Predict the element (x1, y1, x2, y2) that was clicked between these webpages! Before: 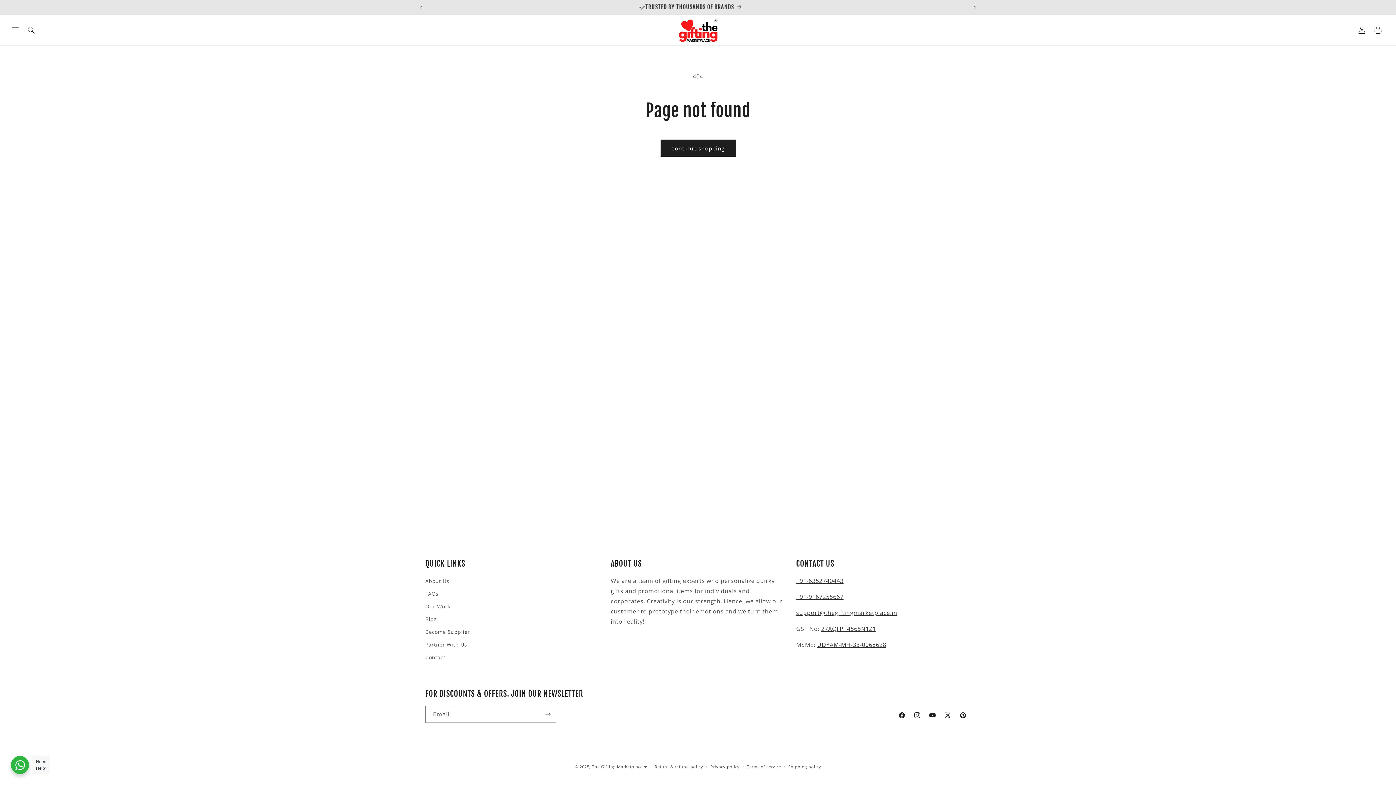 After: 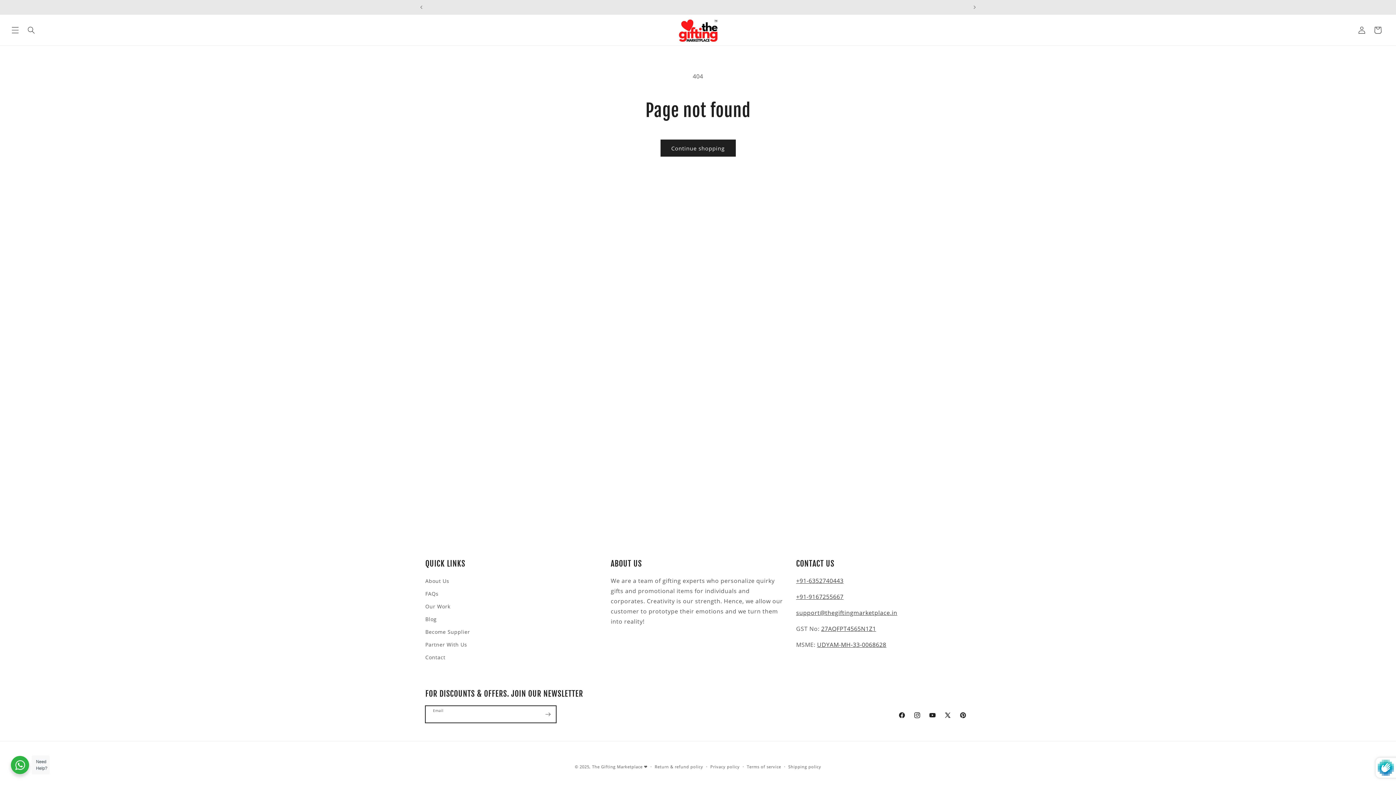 Action: label: Subscribe bbox: (540, 706, 556, 723)